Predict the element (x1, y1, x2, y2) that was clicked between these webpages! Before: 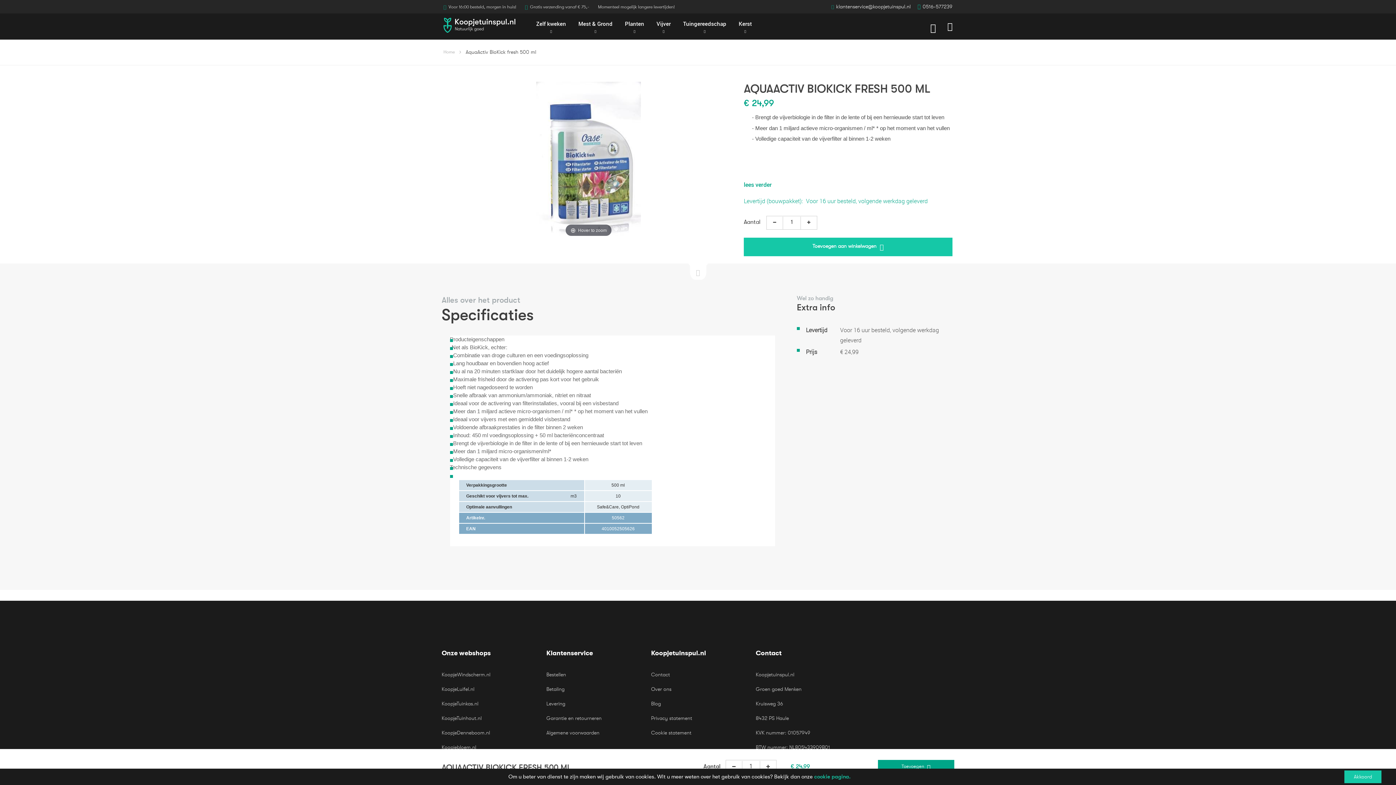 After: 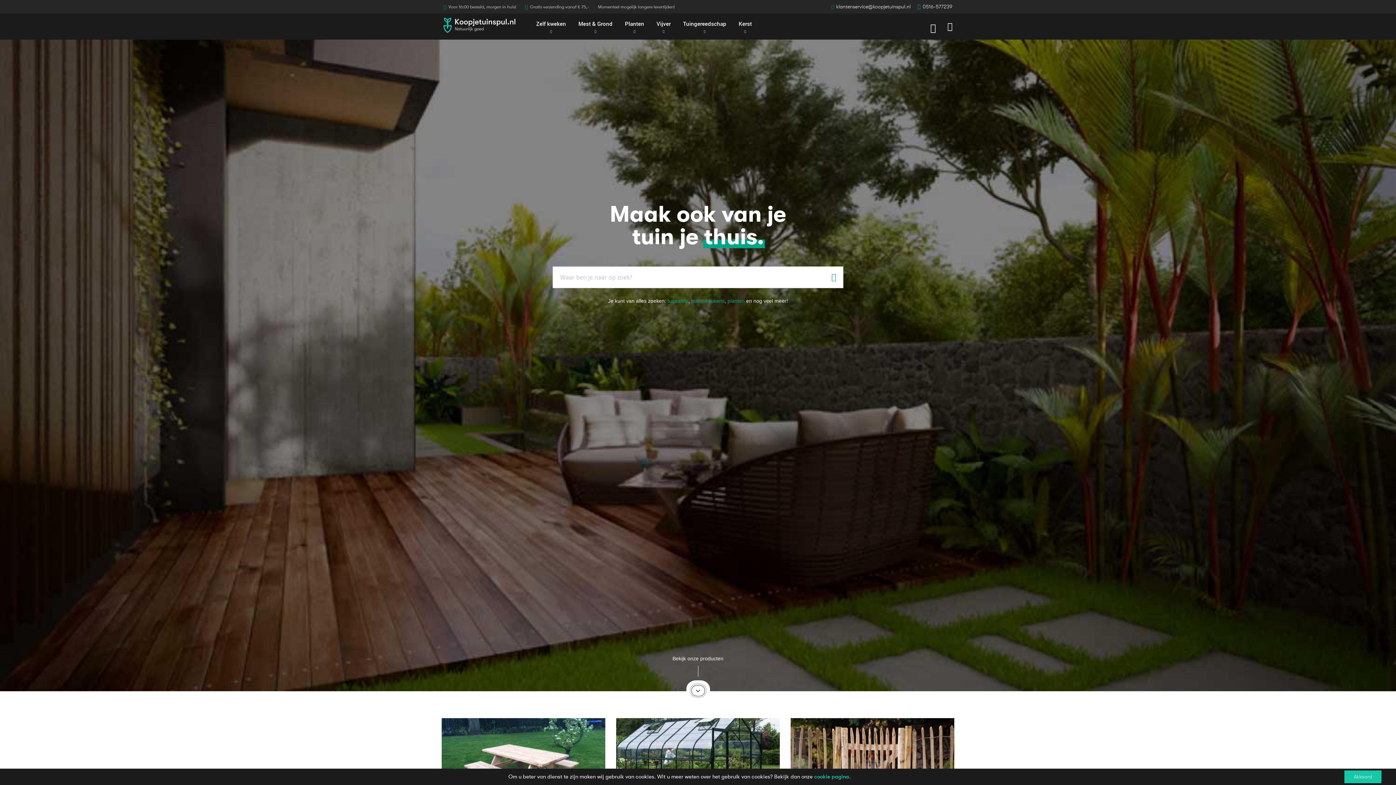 Action: label: Home bbox: (443, 49, 454, 54)